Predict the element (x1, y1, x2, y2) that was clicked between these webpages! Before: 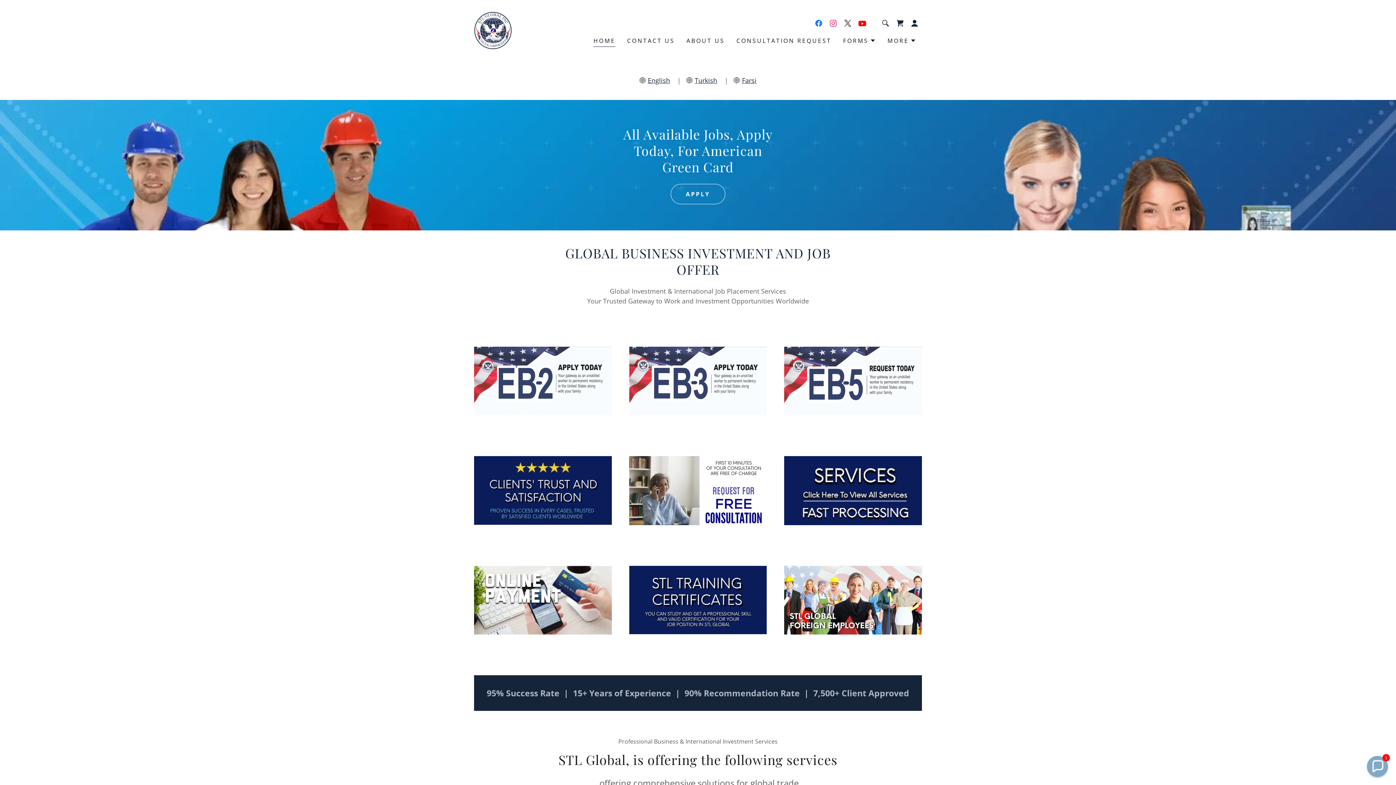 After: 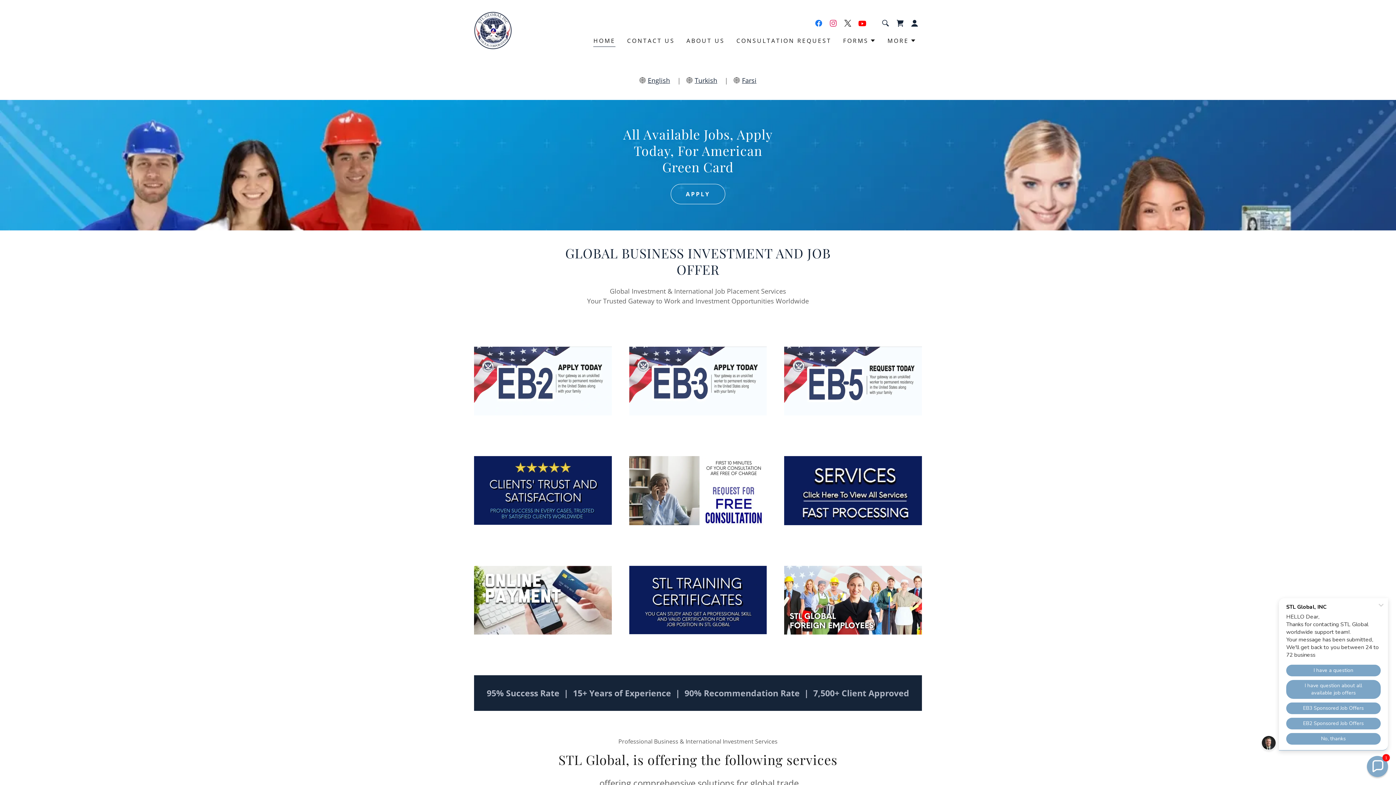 Action: label: Turkish bbox: (694, 76, 717, 84)